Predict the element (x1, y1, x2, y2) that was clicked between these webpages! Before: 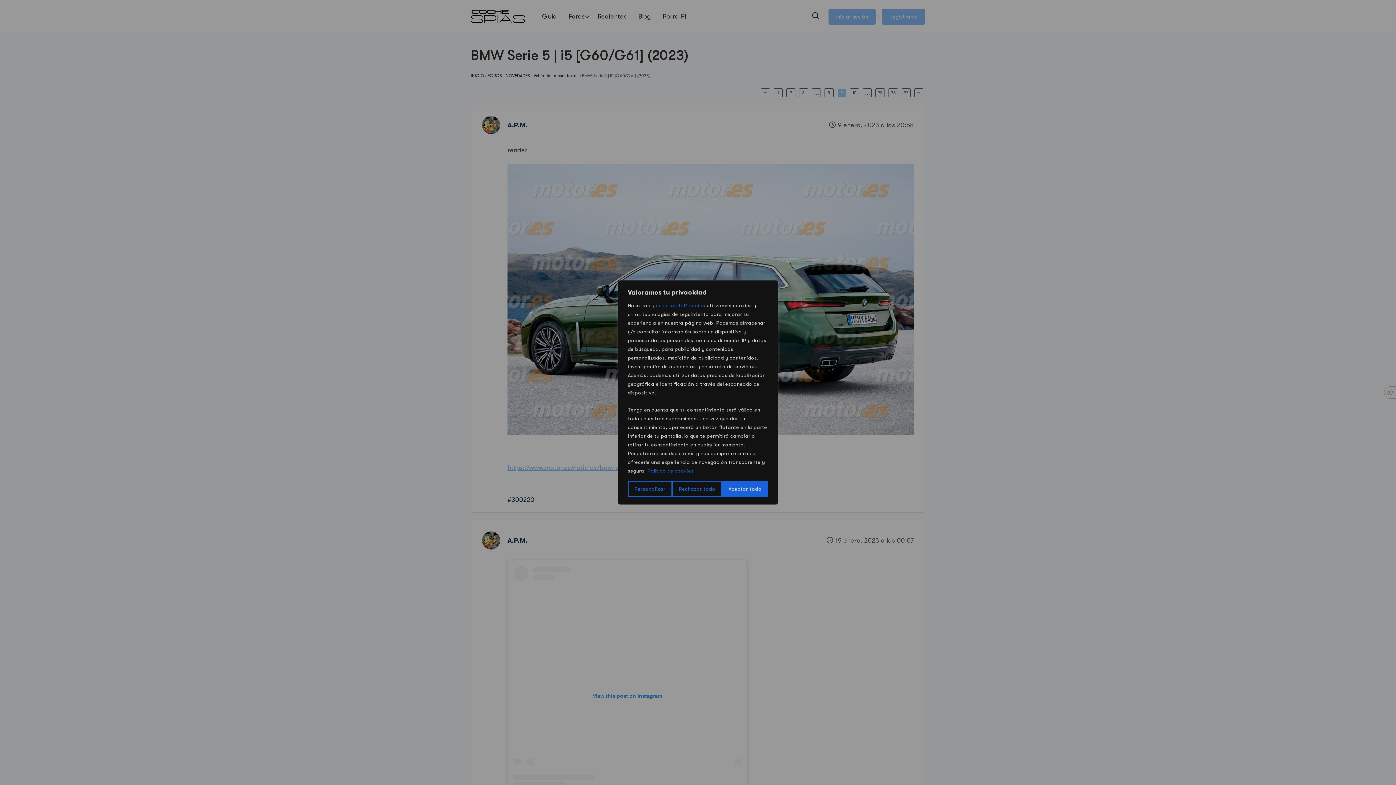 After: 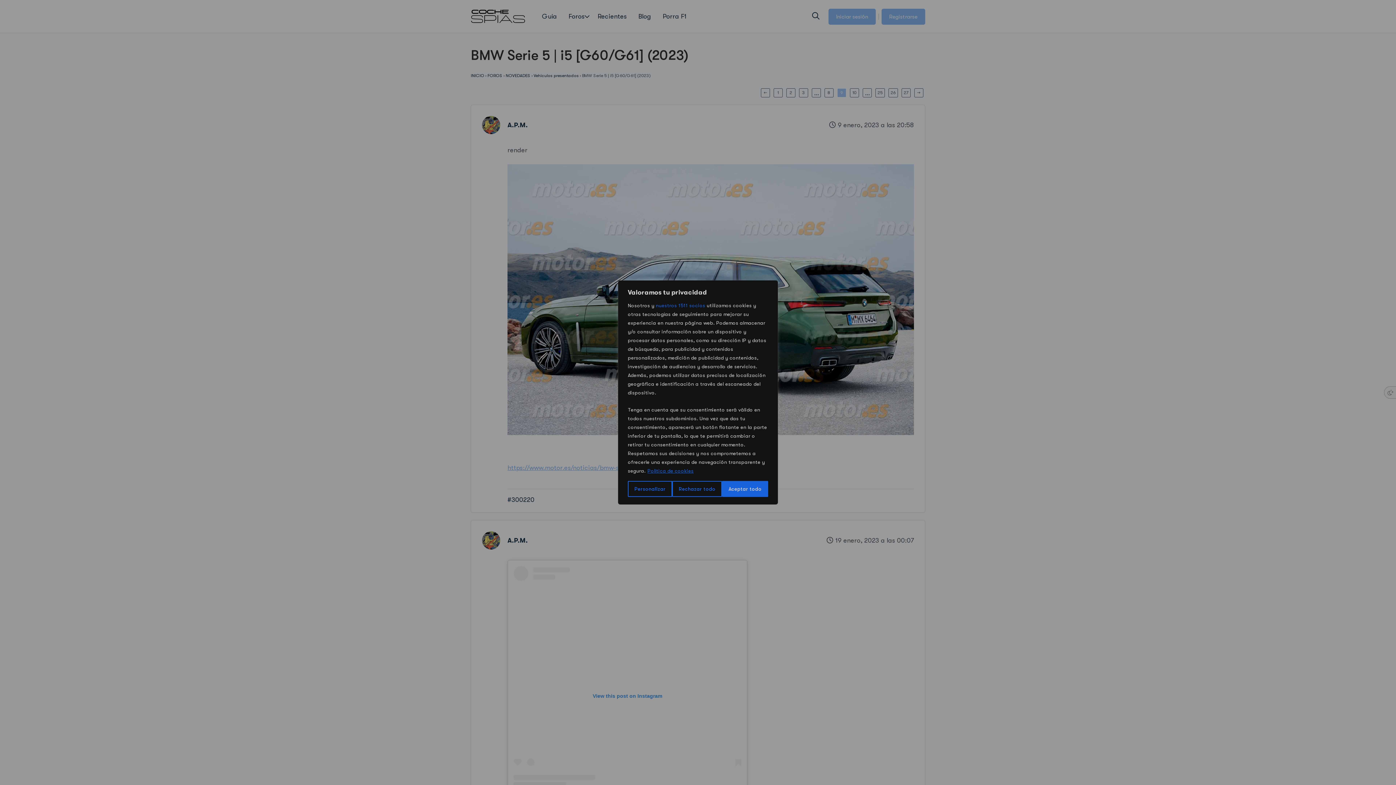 Action: label: Política de cookies bbox: (647, 467, 694, 474)